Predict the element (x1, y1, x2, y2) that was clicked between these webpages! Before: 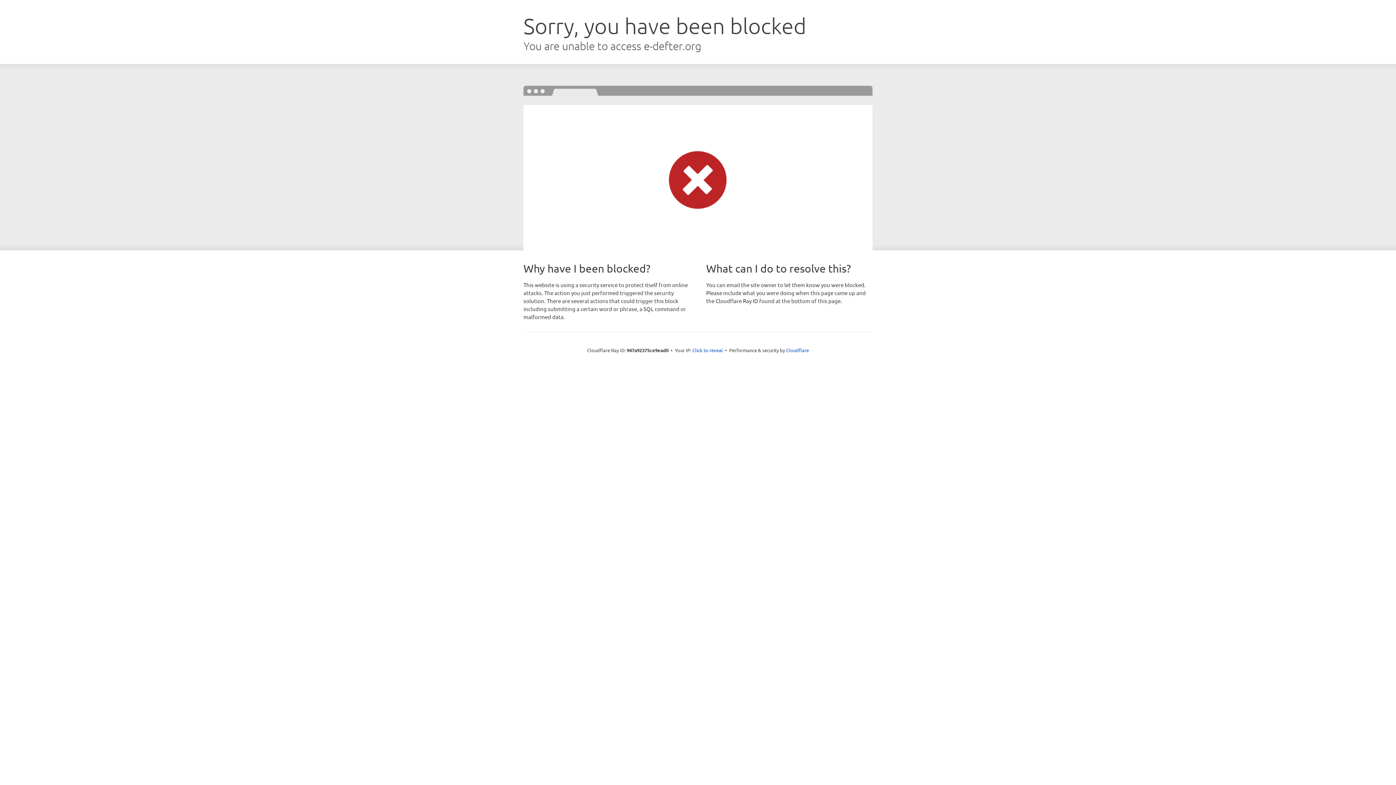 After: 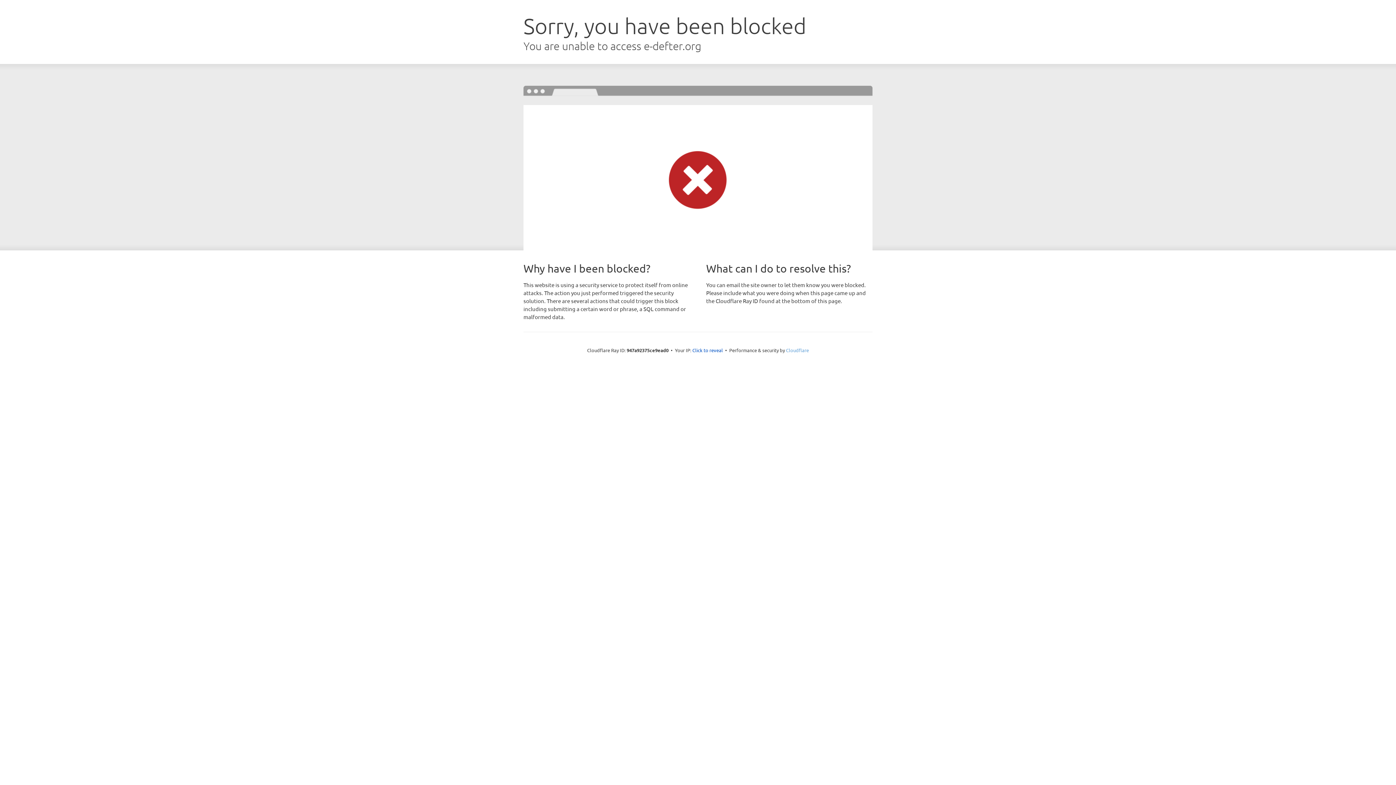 Action: label: Cloudflare bbox: (786, 347, 809, 353)